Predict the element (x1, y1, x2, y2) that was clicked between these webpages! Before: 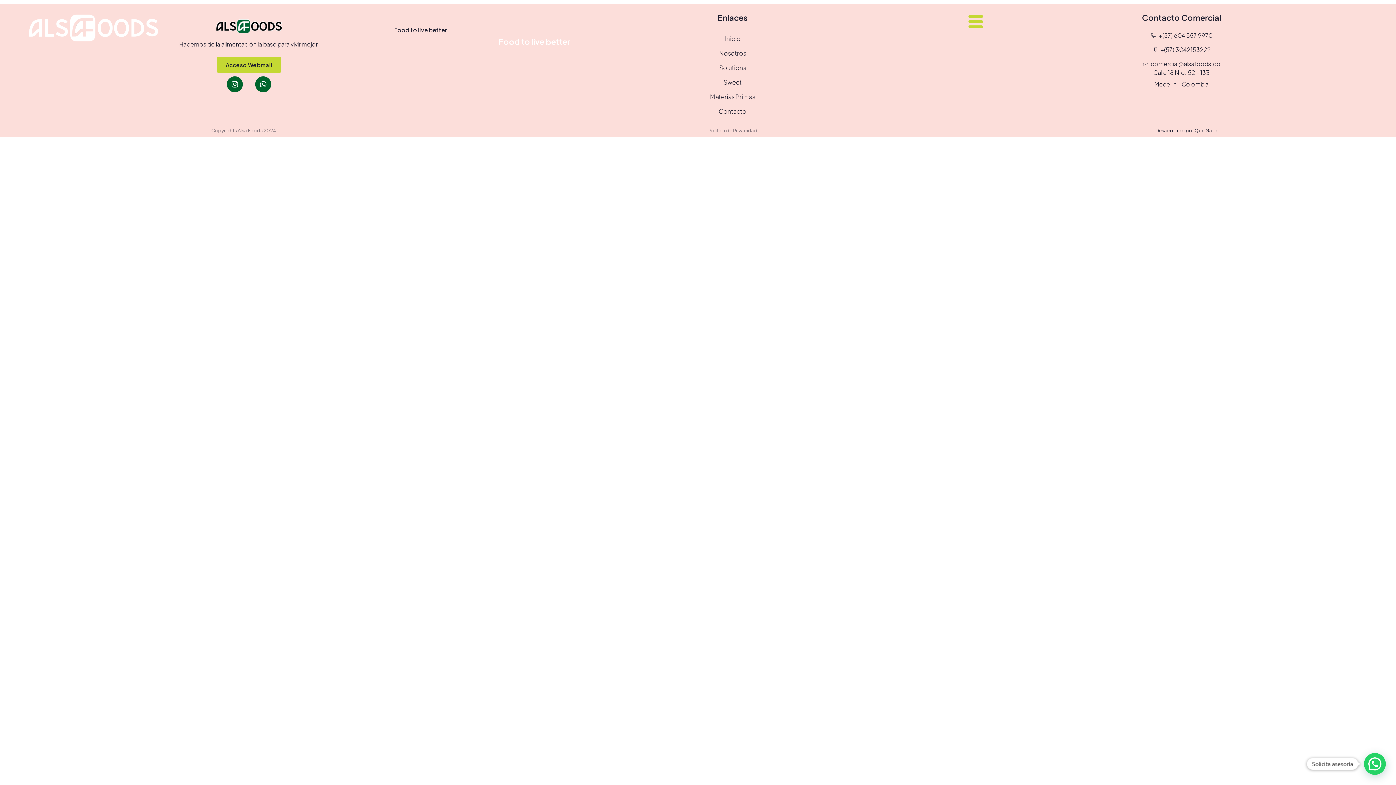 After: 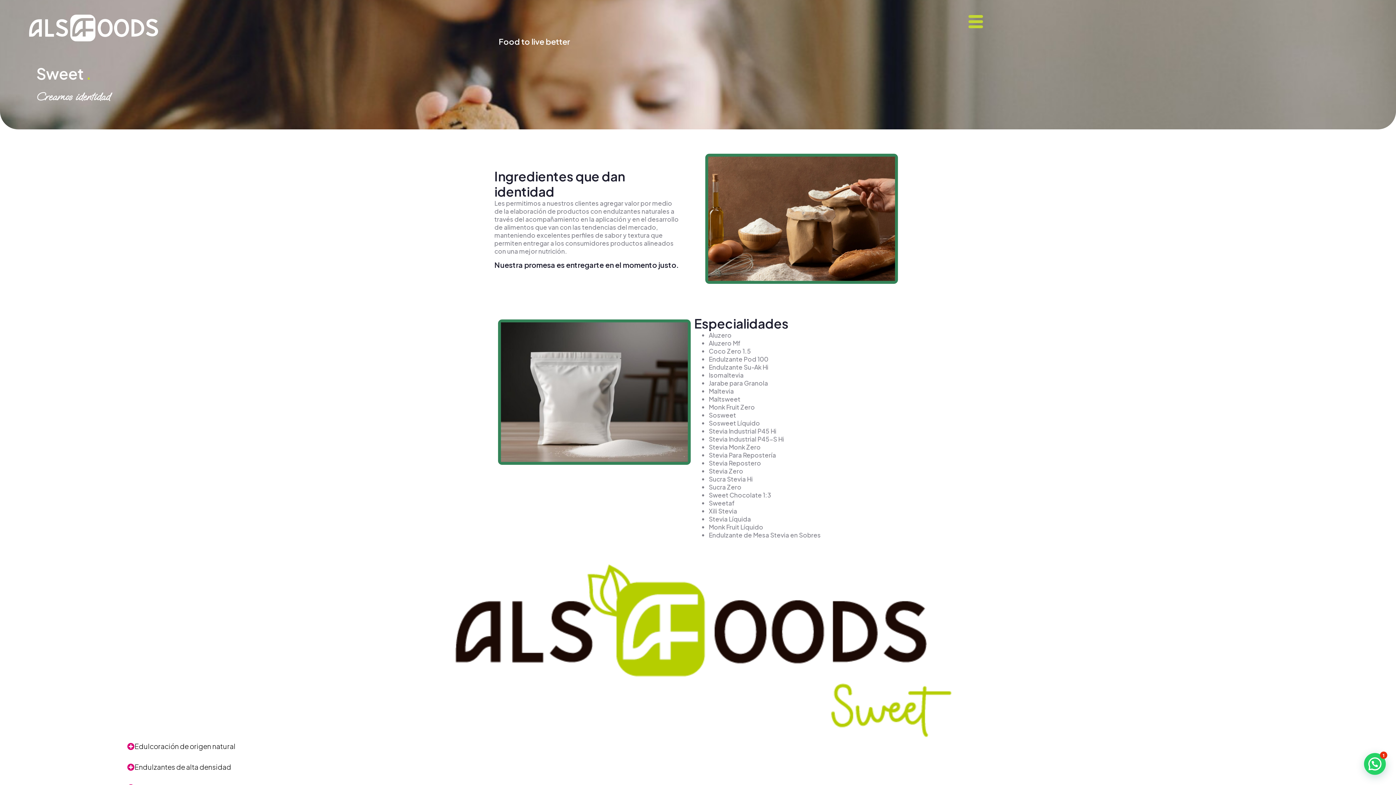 Action: bbox: (490, 74, 974, 89) label: Sweet